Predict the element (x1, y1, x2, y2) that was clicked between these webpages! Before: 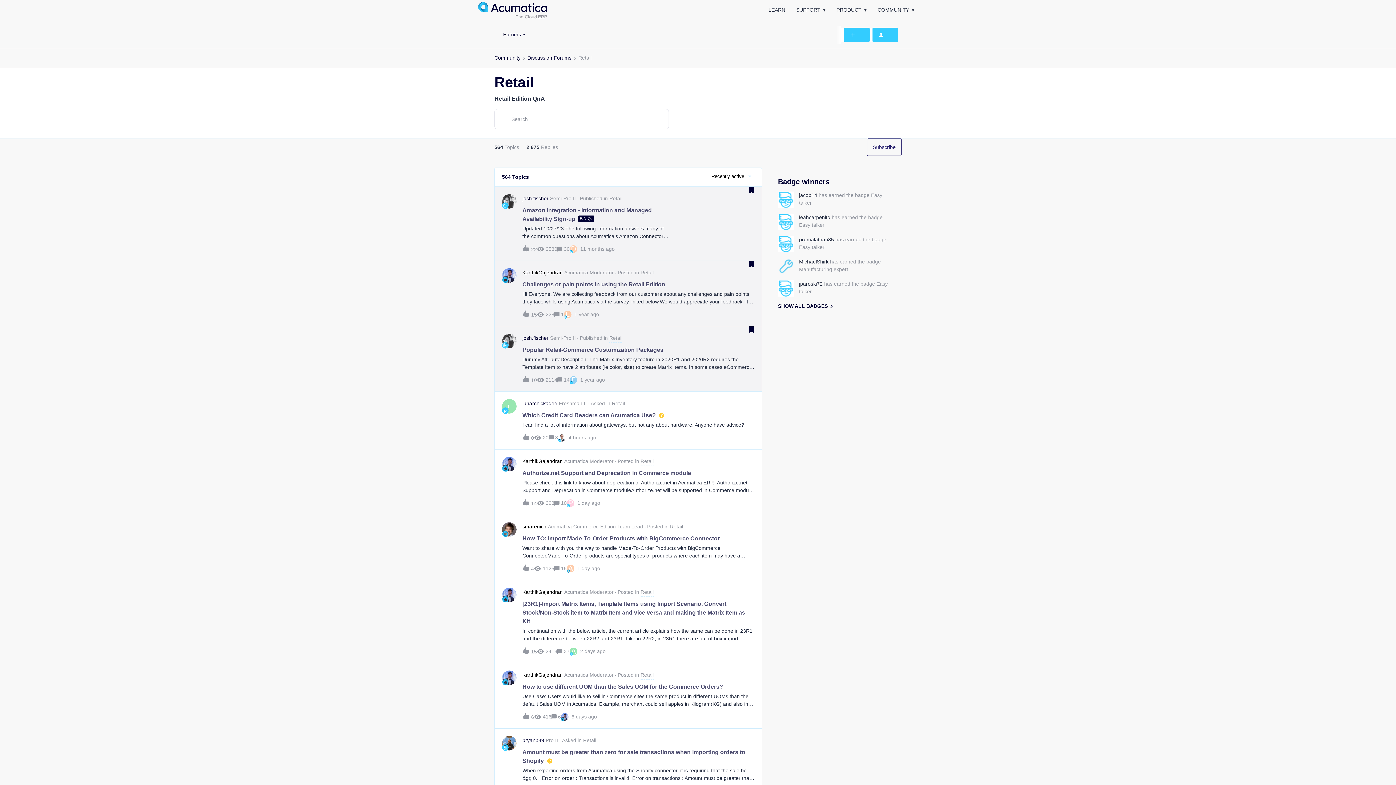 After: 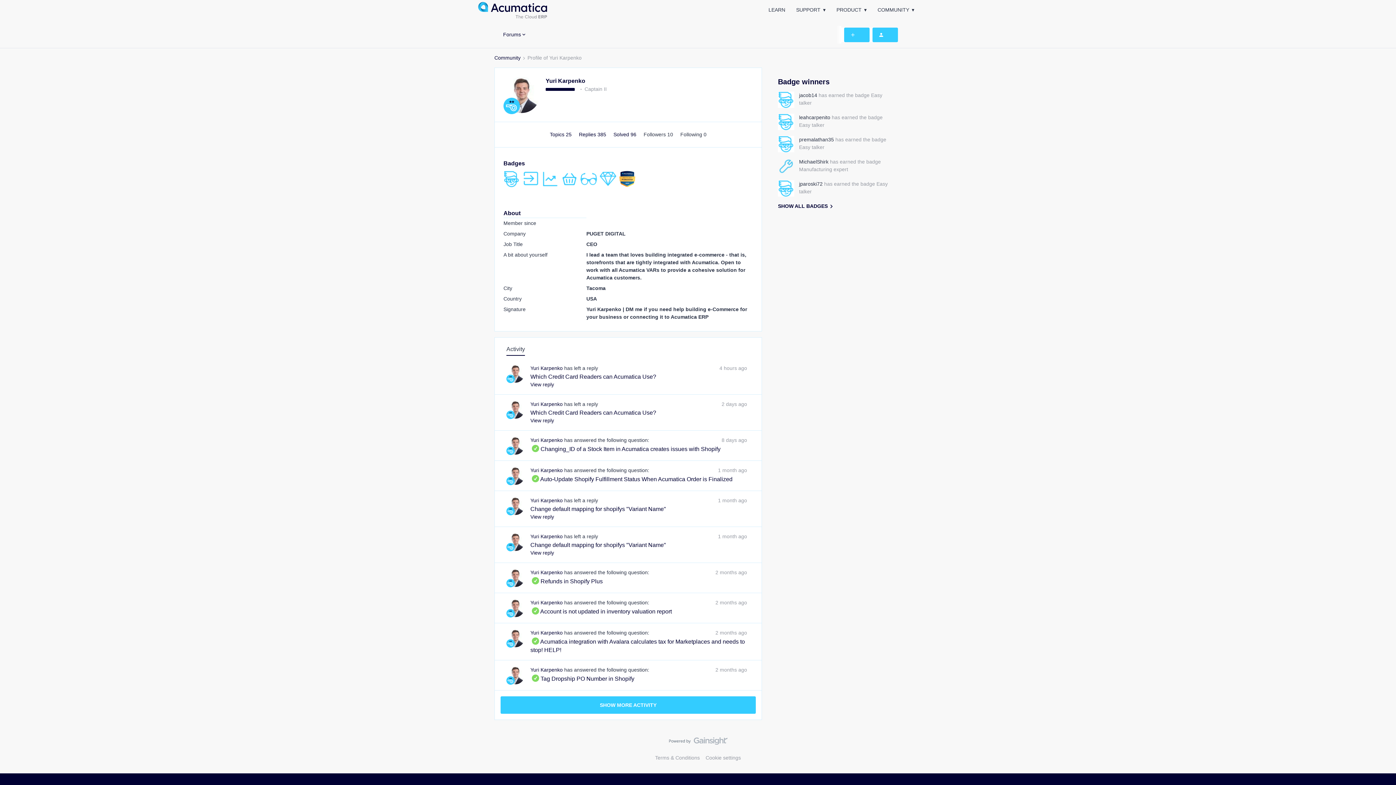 Action: bbox: (558, 434, 565, 441)